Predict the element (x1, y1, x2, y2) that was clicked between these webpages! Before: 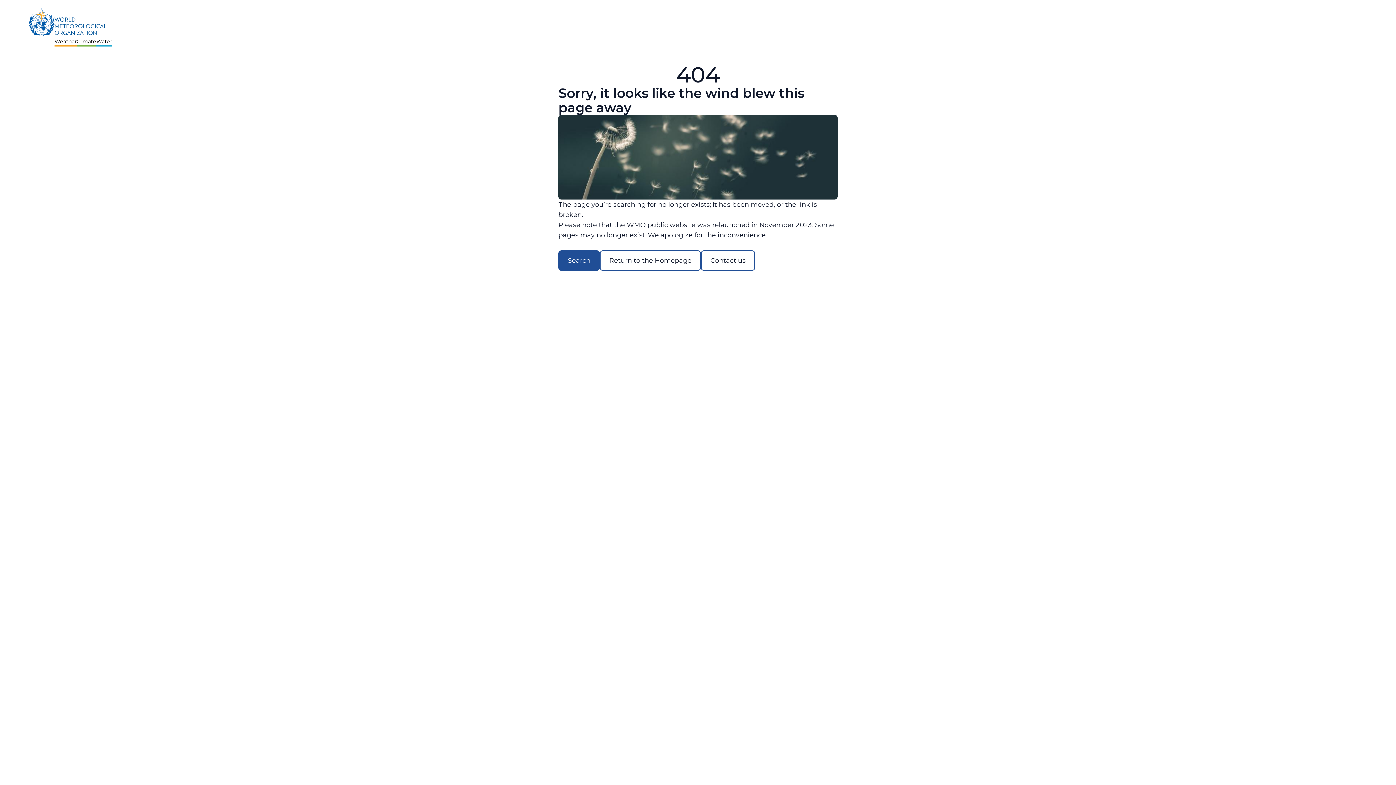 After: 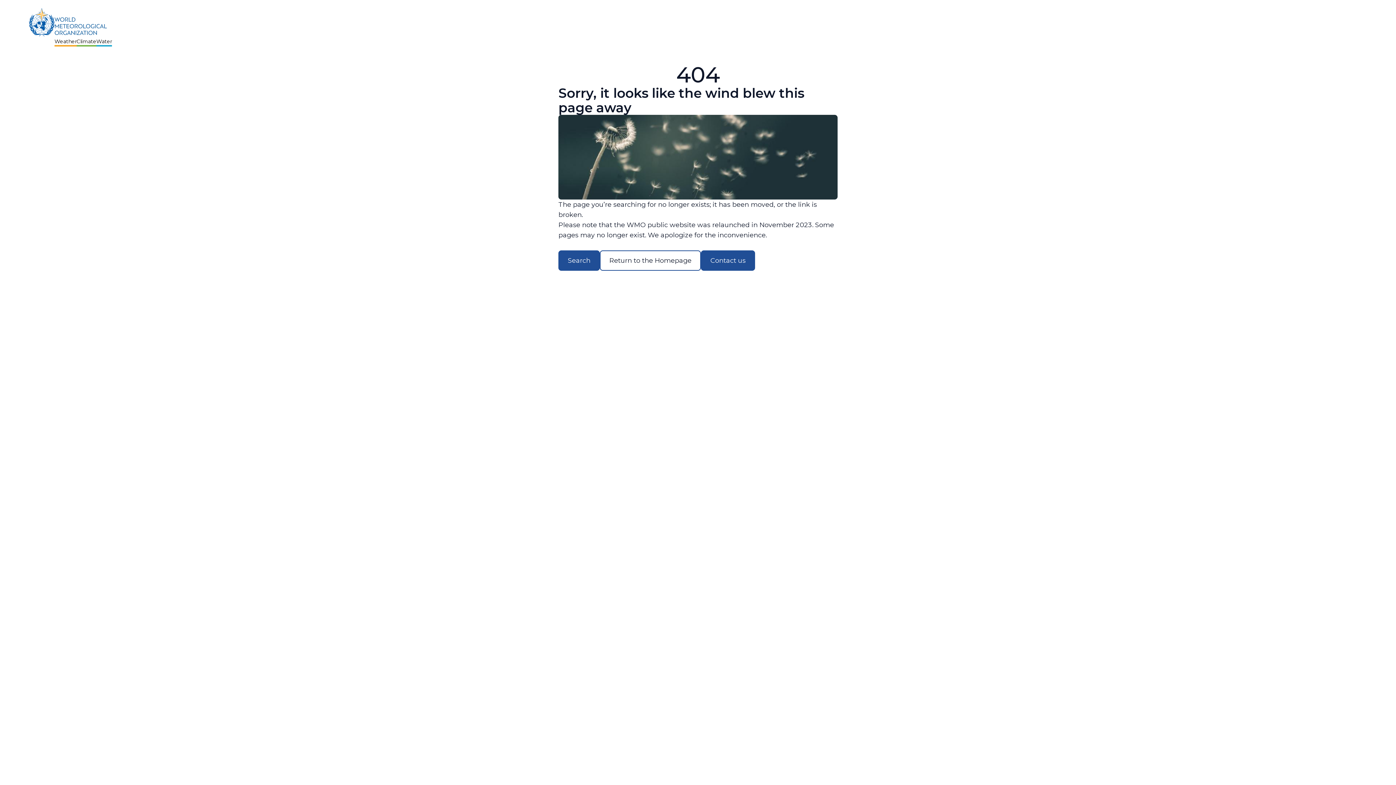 Action: label: Contact us bbox: (701, 250, 755, 270)